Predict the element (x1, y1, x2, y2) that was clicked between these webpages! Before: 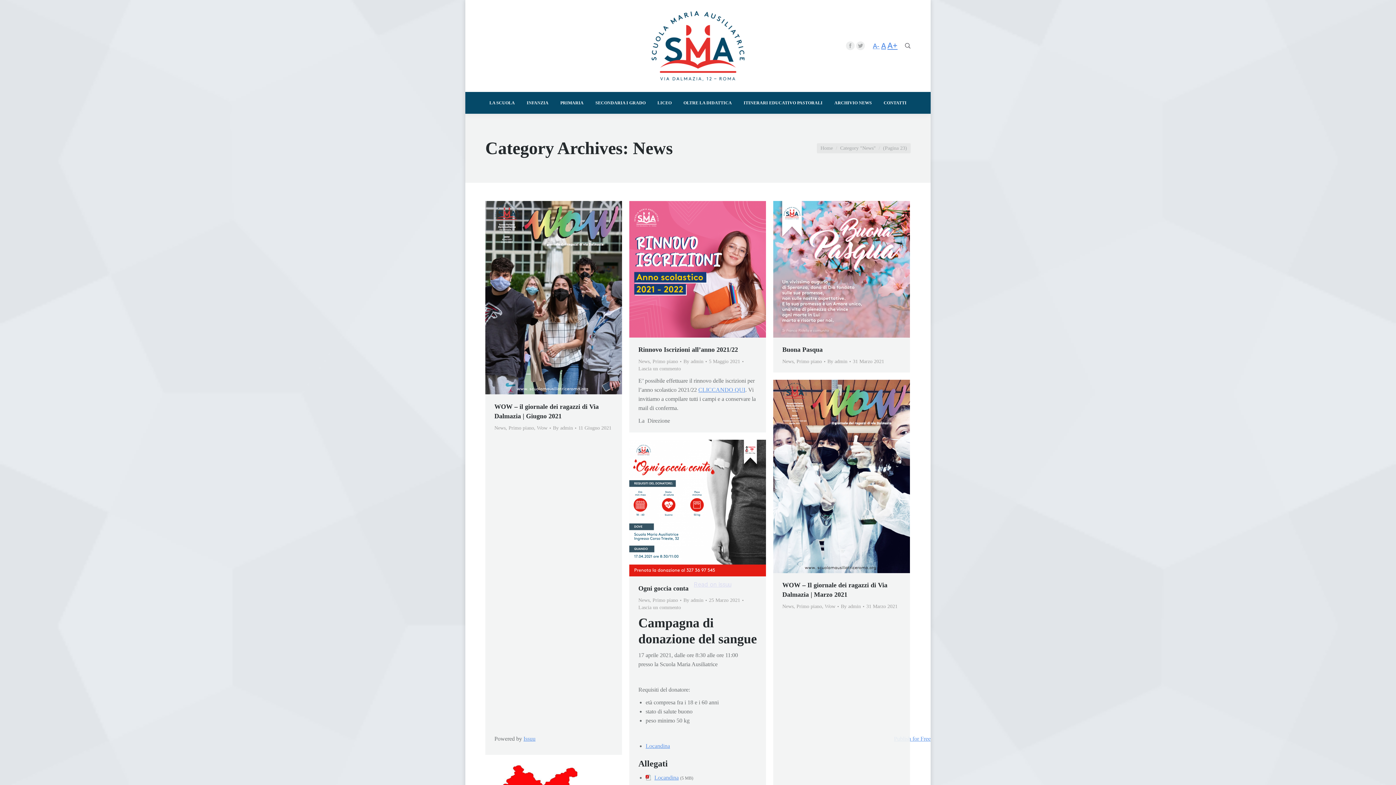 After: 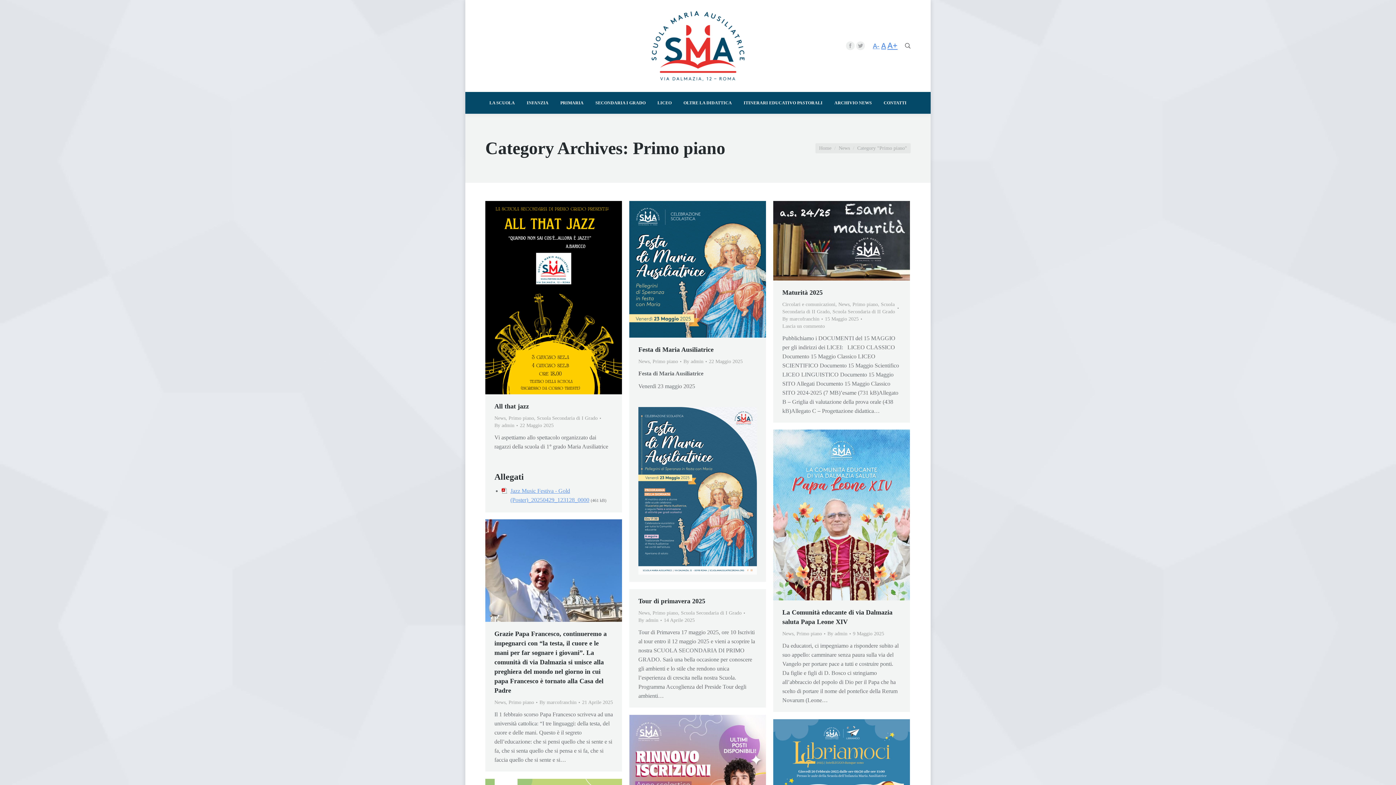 Action: bbox: (652, 359, 678, 364) label: Primo piano